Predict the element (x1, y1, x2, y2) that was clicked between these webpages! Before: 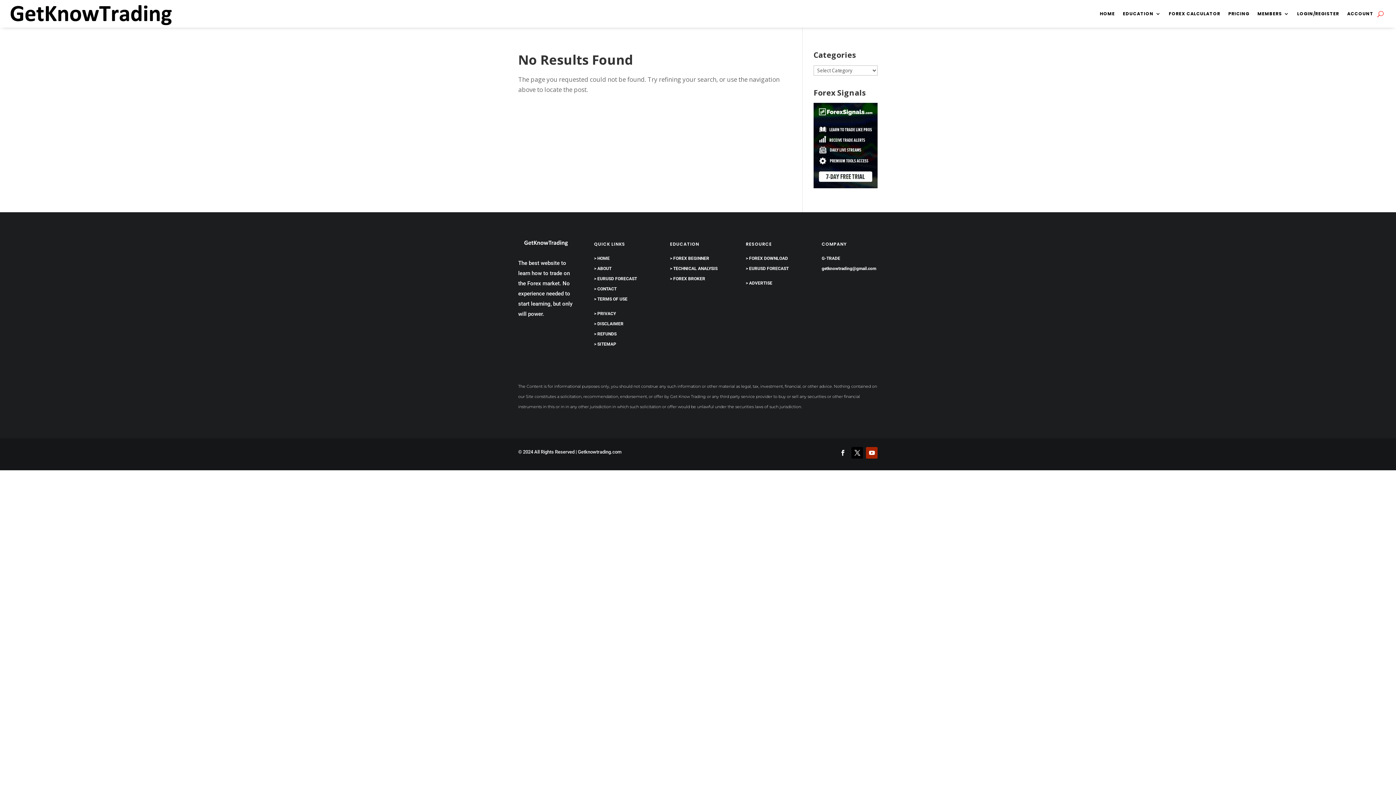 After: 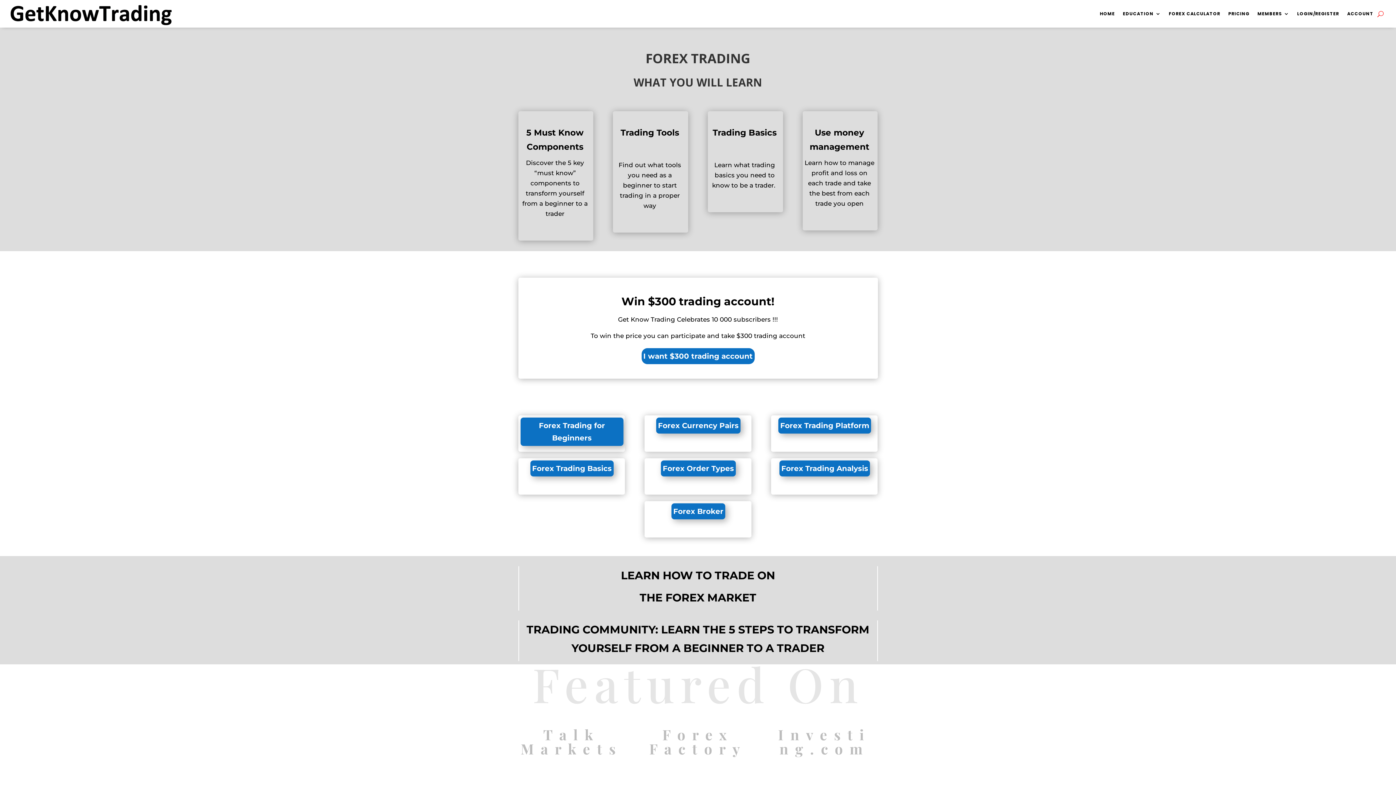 Action: bbox: (518, 239, 574, 247)